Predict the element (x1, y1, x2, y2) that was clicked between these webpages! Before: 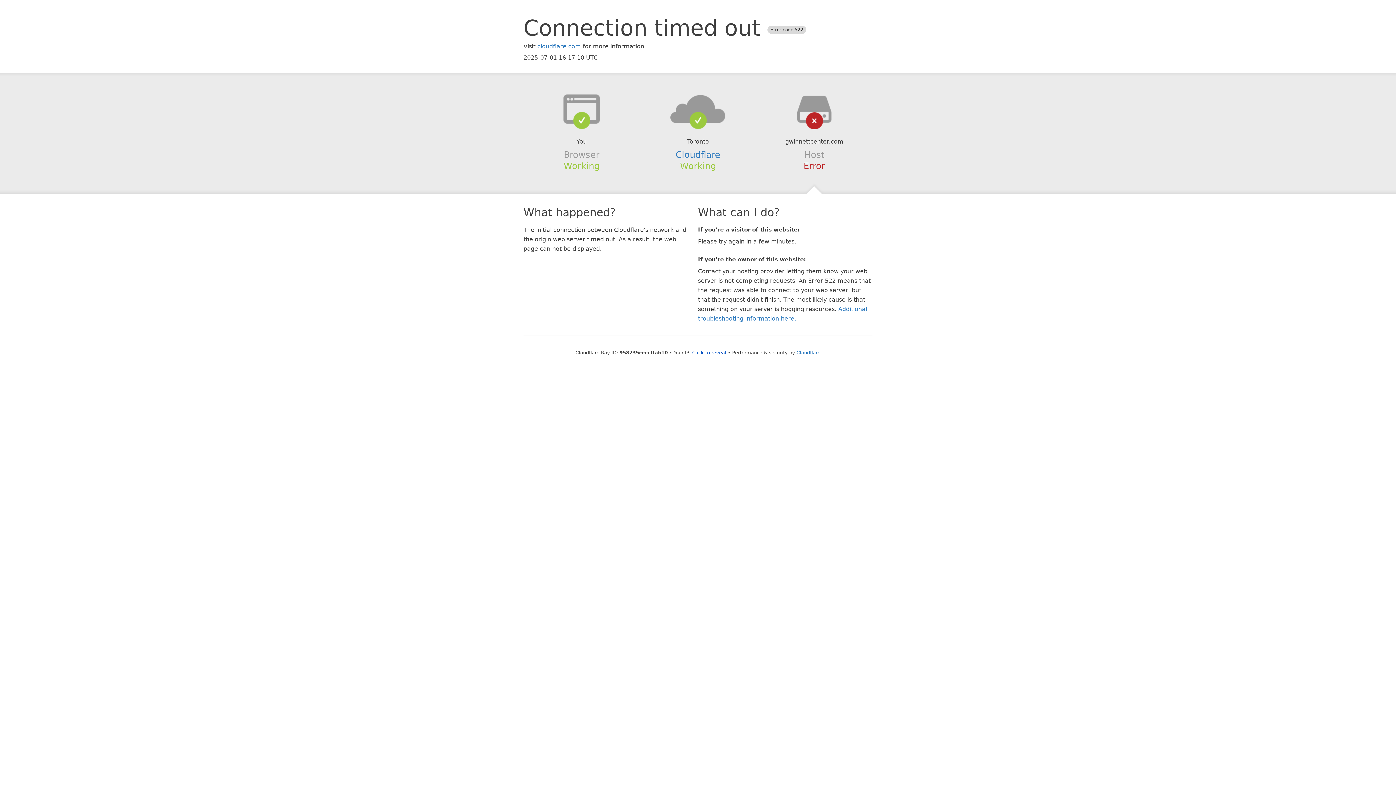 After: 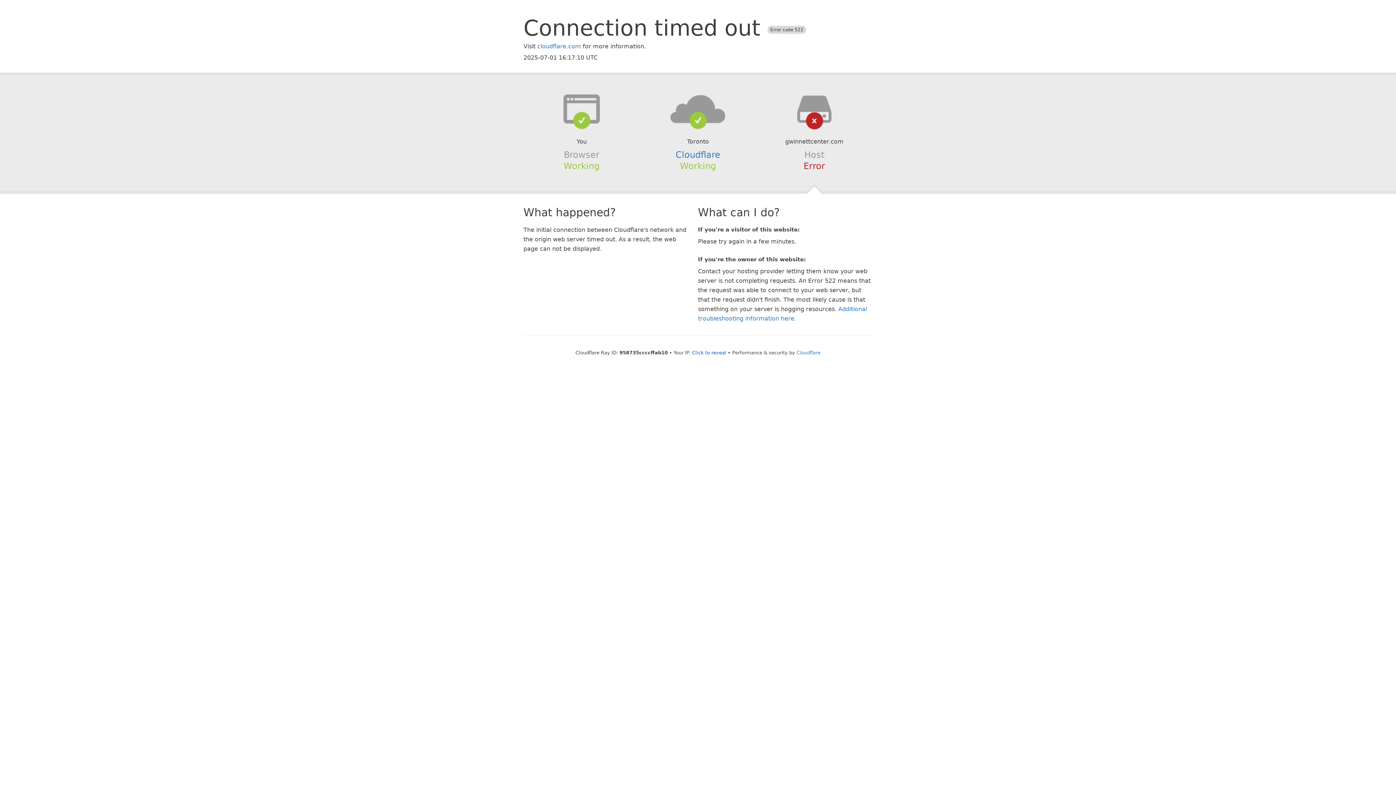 Action: bbox: (639, 94, 756, 123)